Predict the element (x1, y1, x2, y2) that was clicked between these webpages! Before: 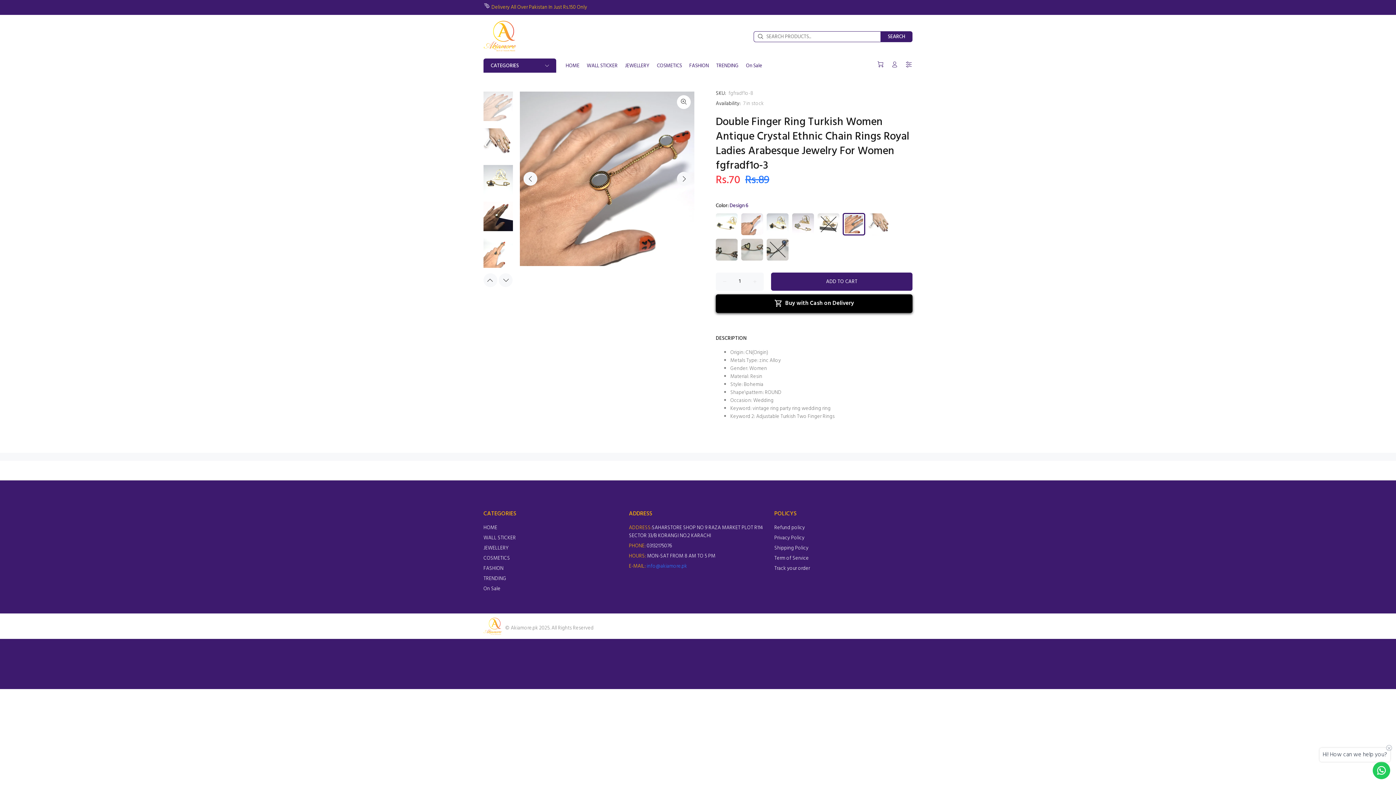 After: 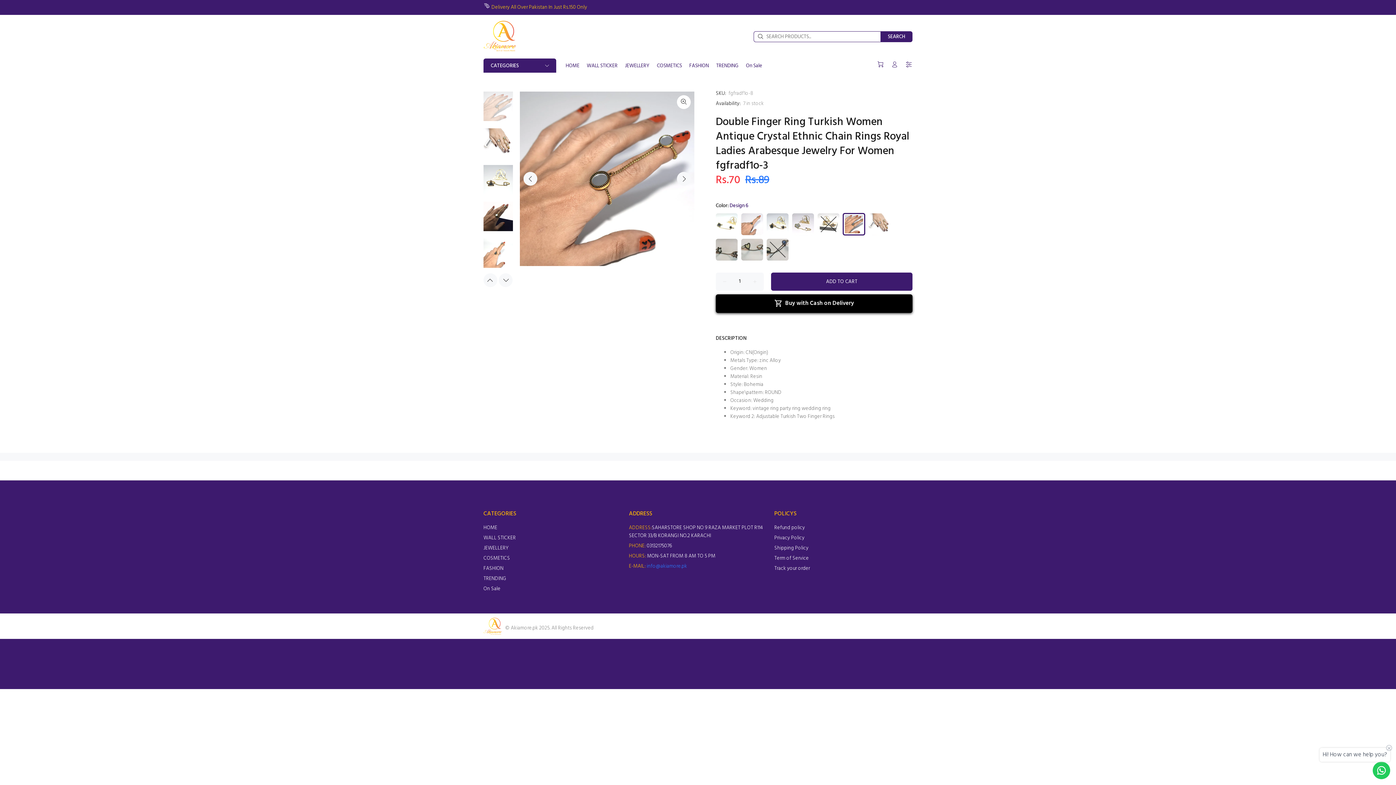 Action: bbox: (483, 91, 513, 121)